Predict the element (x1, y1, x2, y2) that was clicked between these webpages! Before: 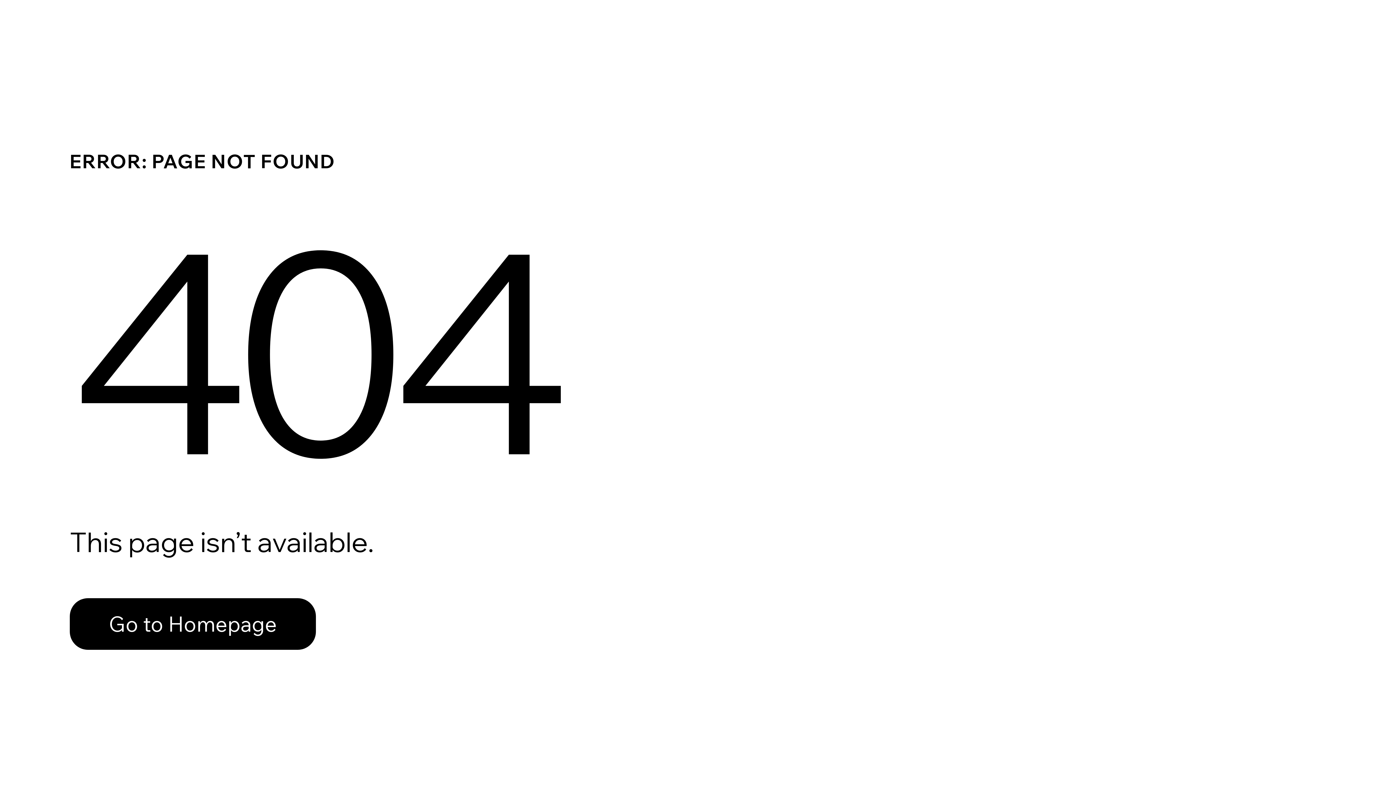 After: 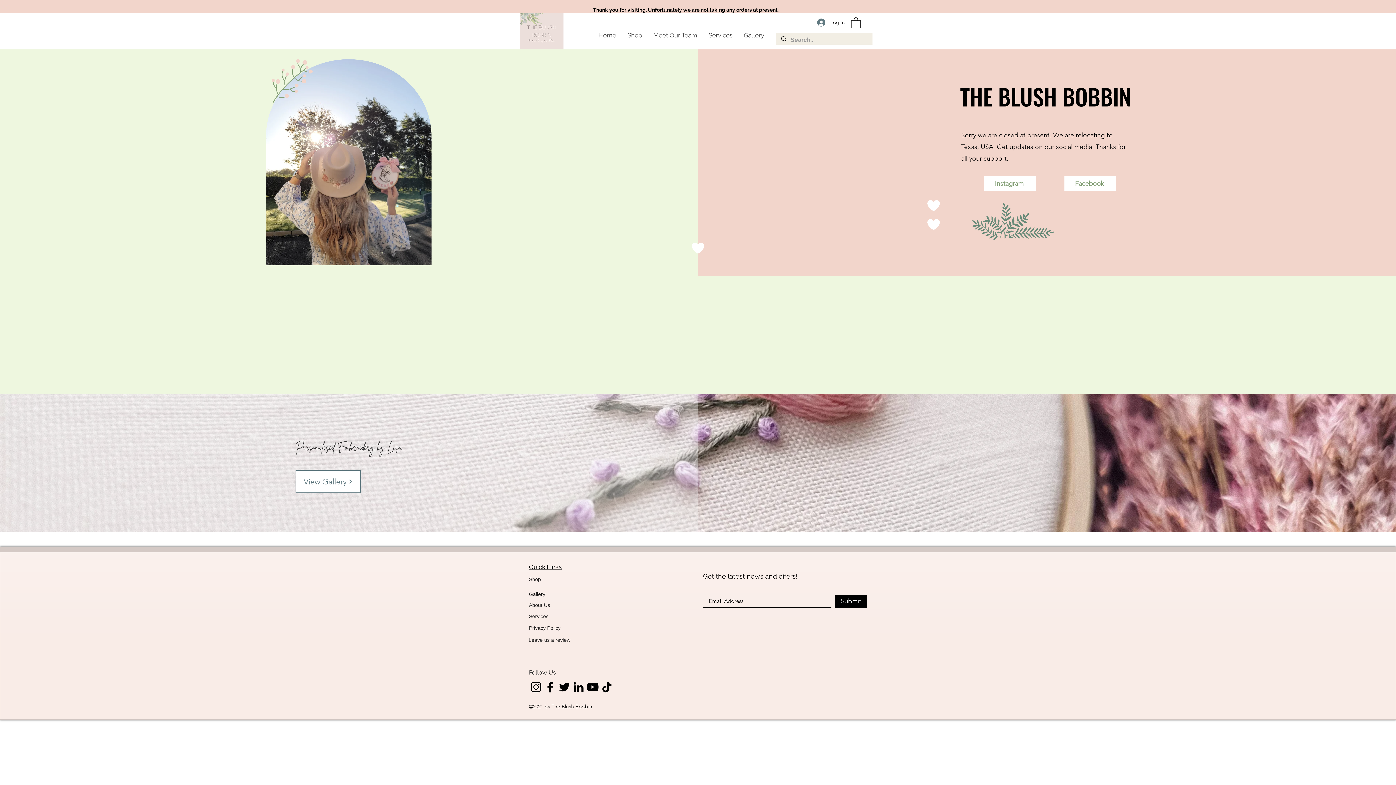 Action: bbox: (69, 582, 768, 659) label: Go to Homepage